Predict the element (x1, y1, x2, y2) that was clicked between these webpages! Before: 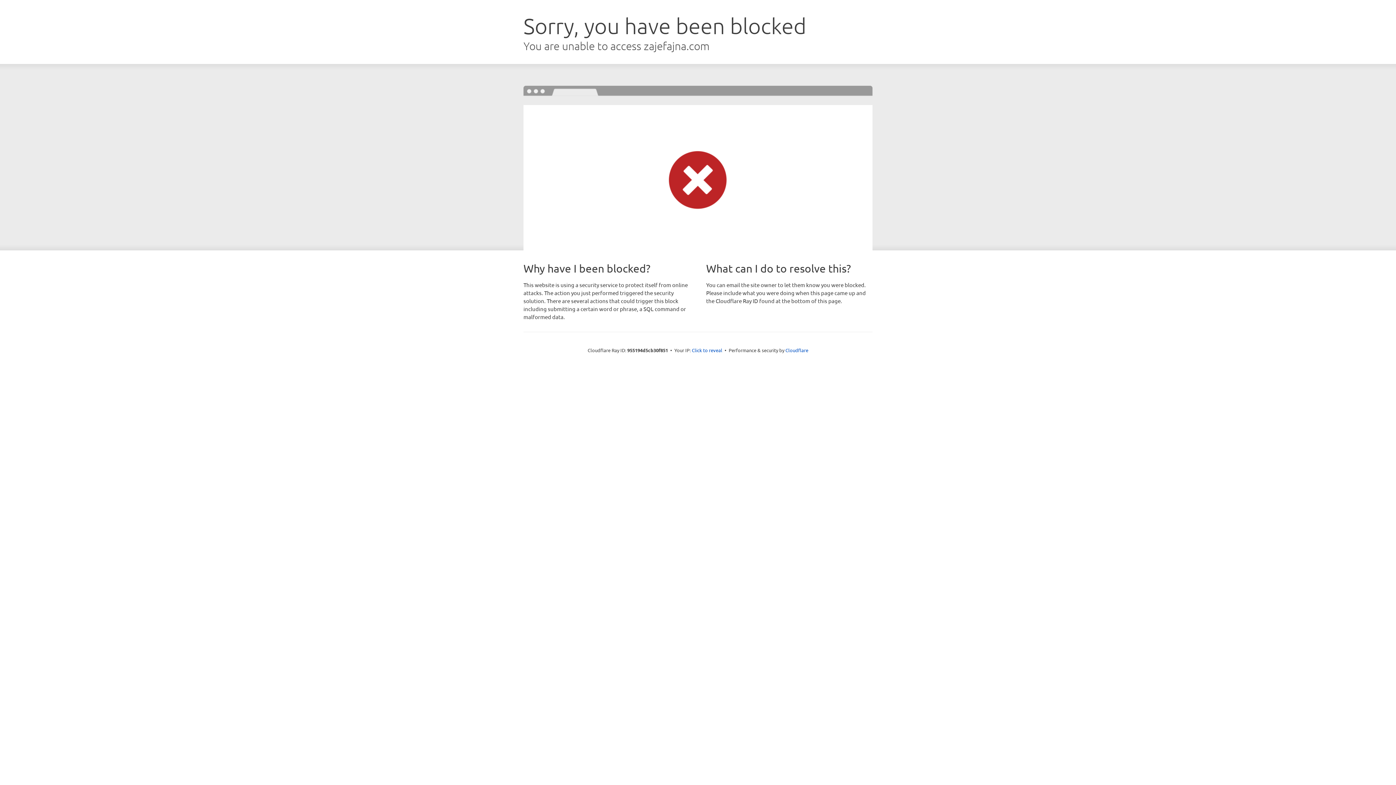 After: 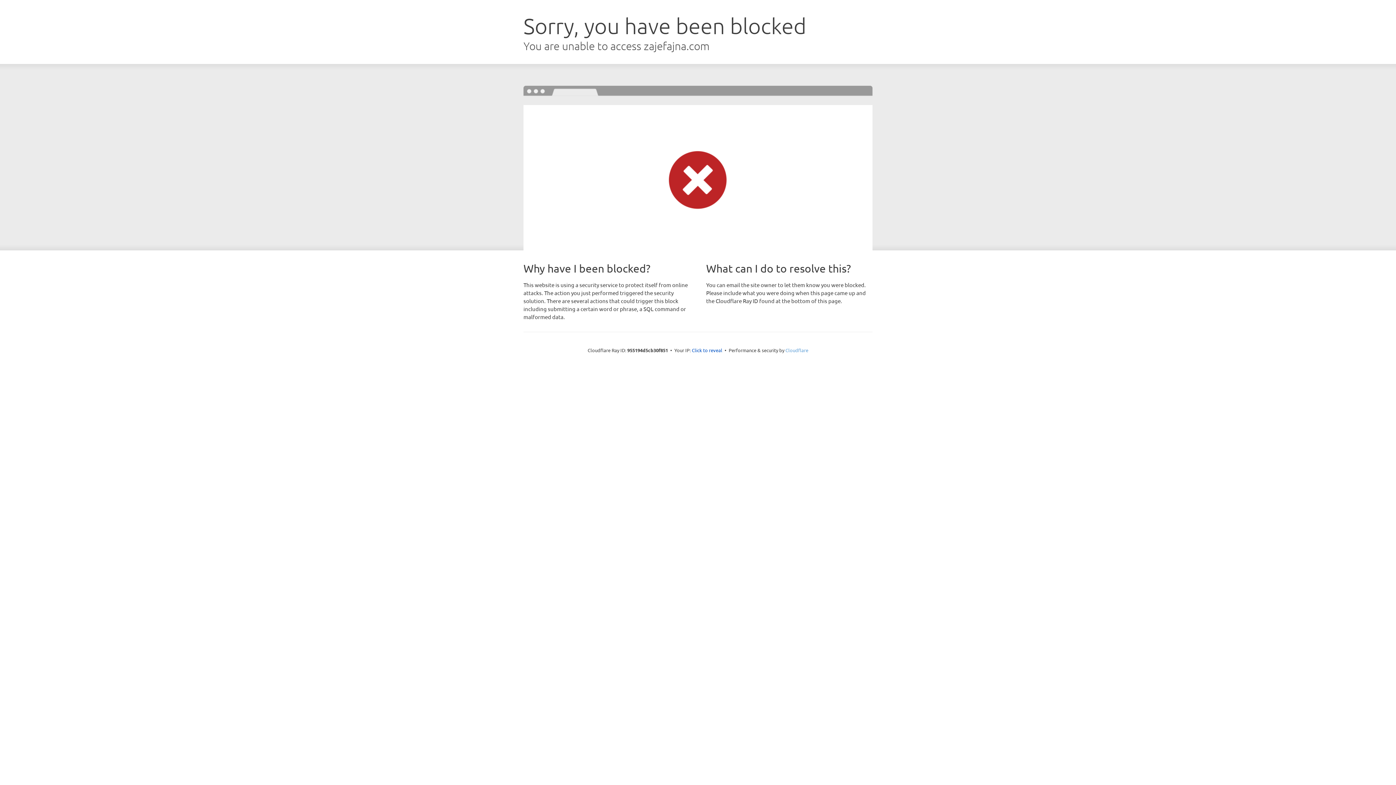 Action: label: Cloudflare bbox: (785, 347, 808, 353)